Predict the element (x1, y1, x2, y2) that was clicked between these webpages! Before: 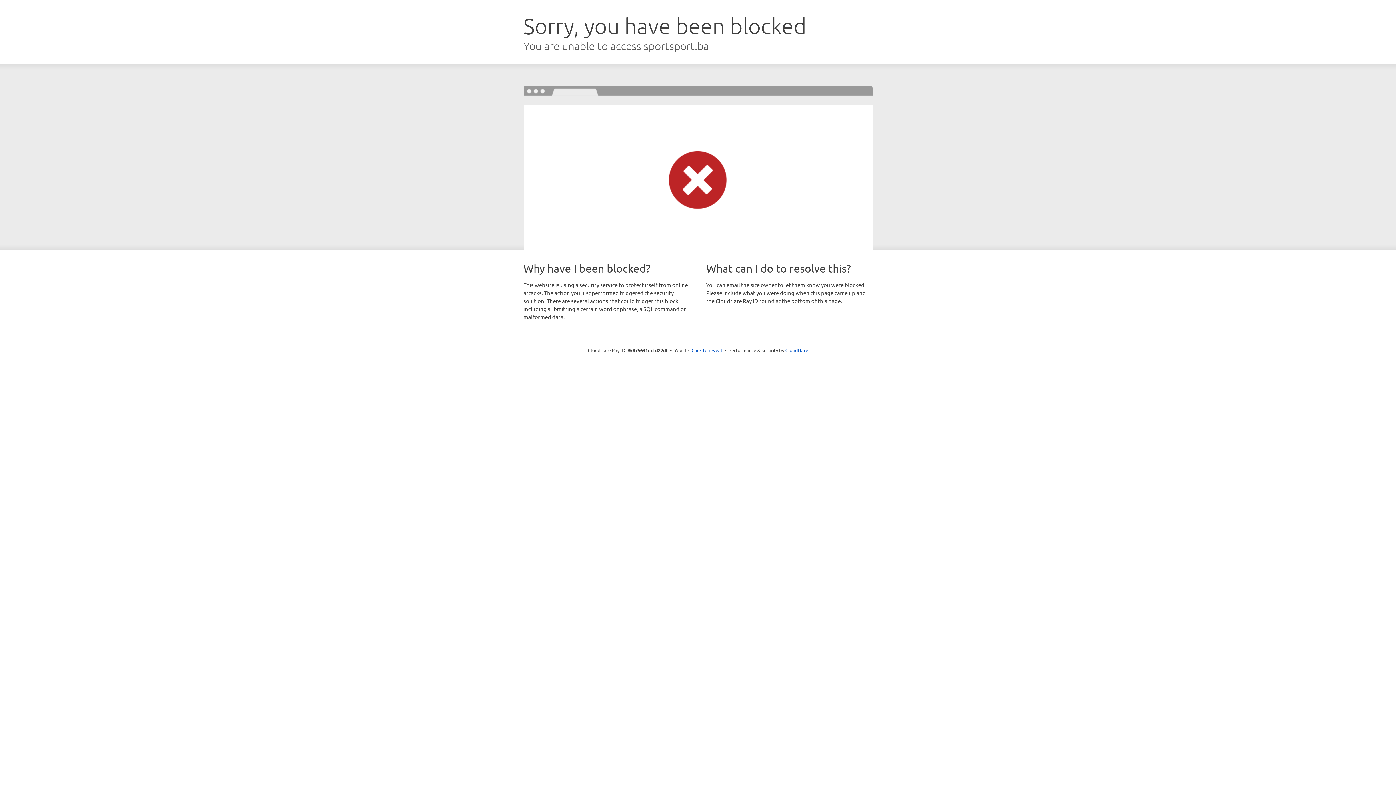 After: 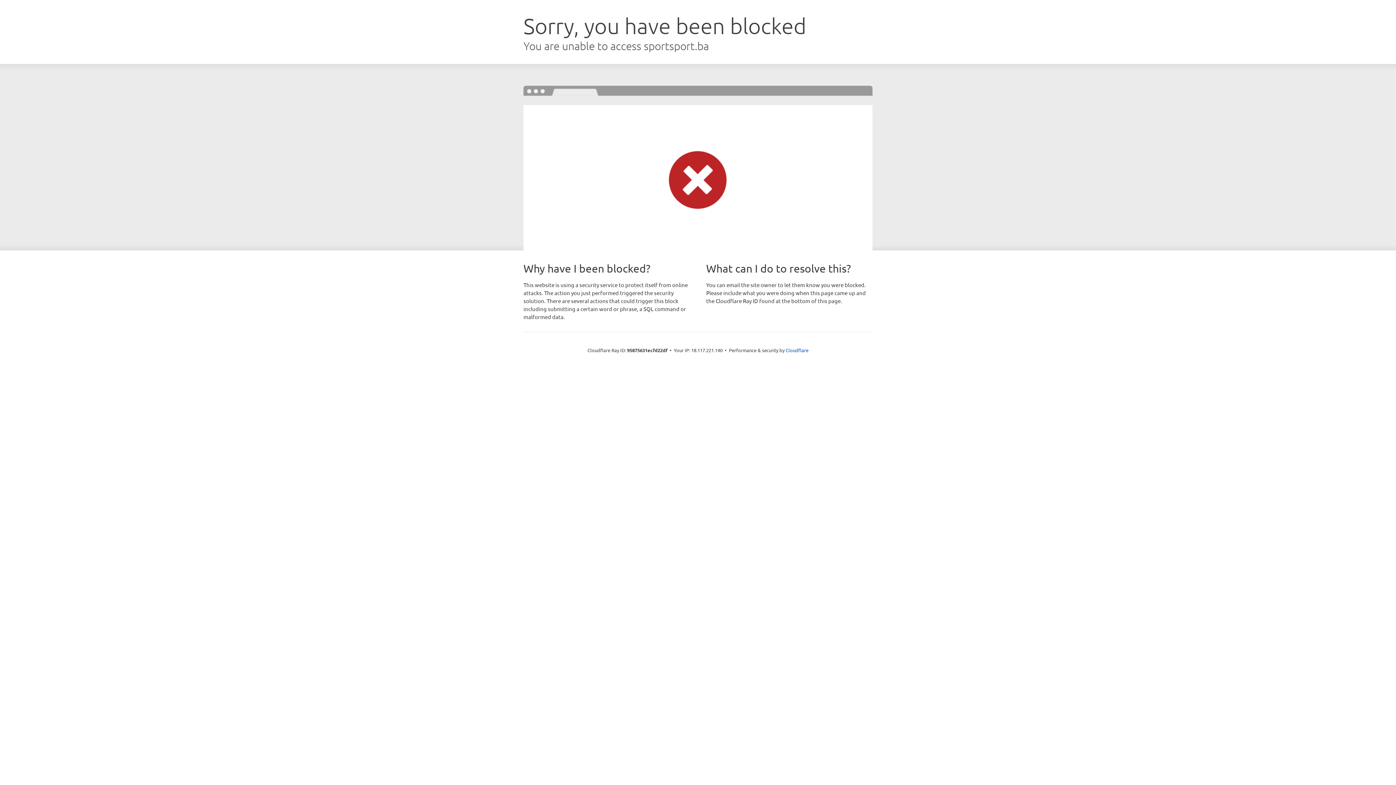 Action: bbox: (691, 346, 722, 353) label: Click to reveal